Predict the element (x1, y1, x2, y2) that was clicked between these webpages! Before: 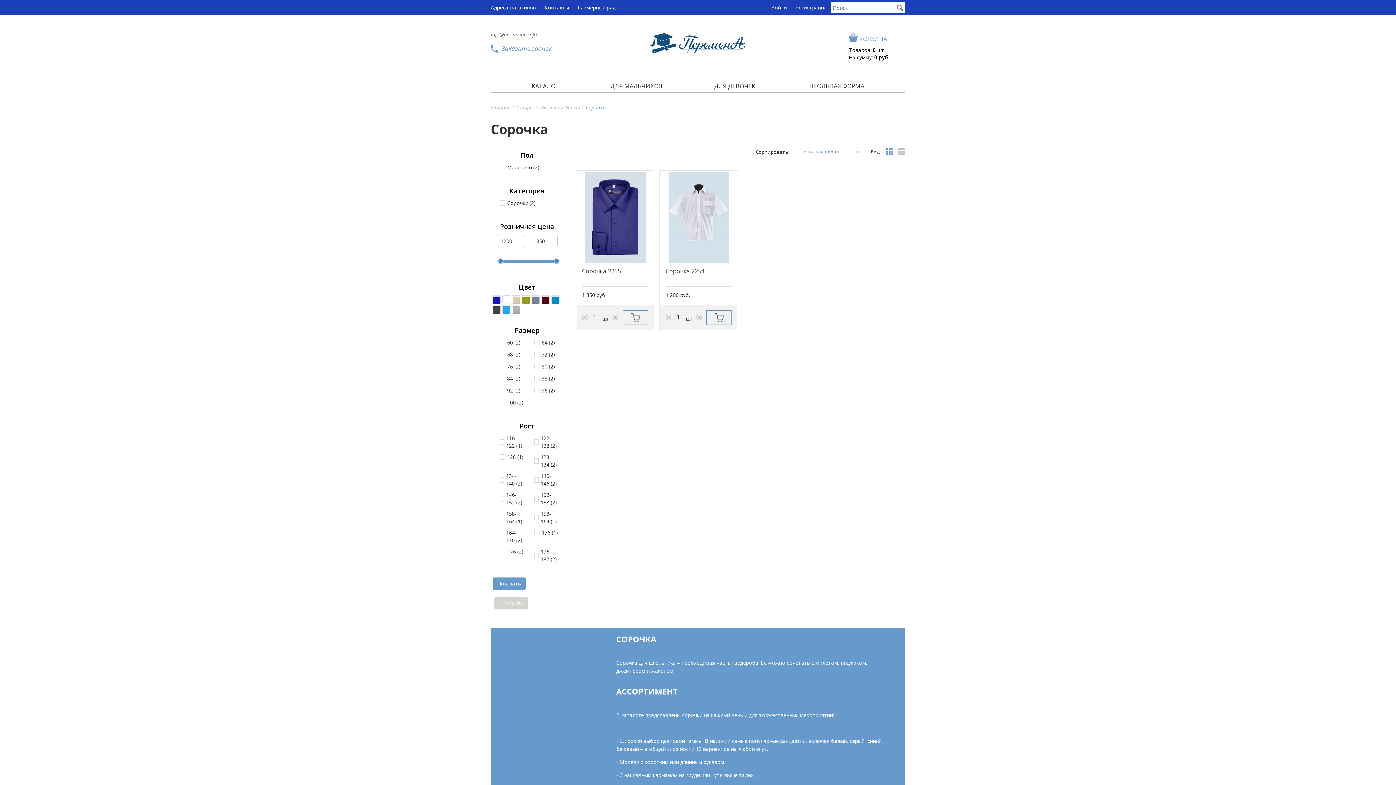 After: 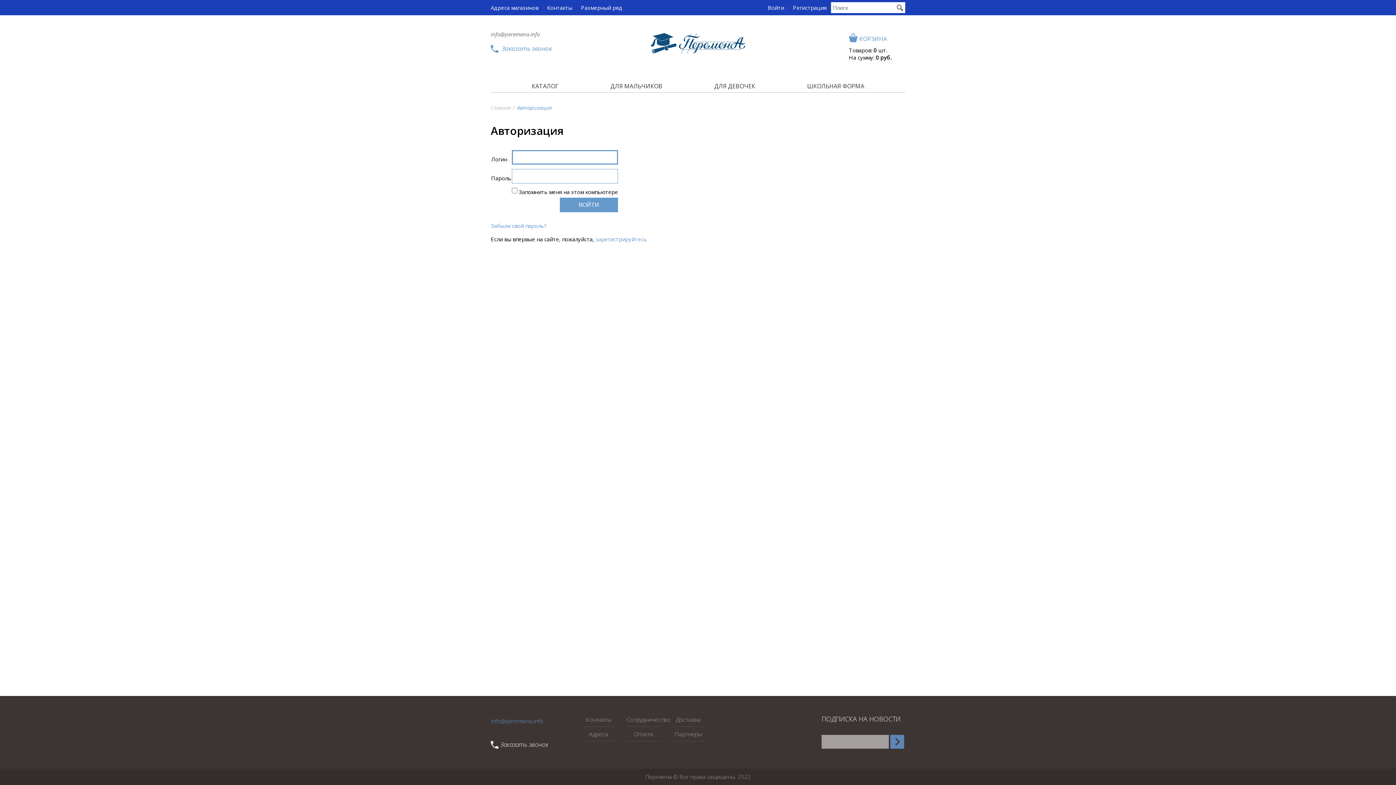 Action: label: Войти bbox: (766, 0, 791, 15)